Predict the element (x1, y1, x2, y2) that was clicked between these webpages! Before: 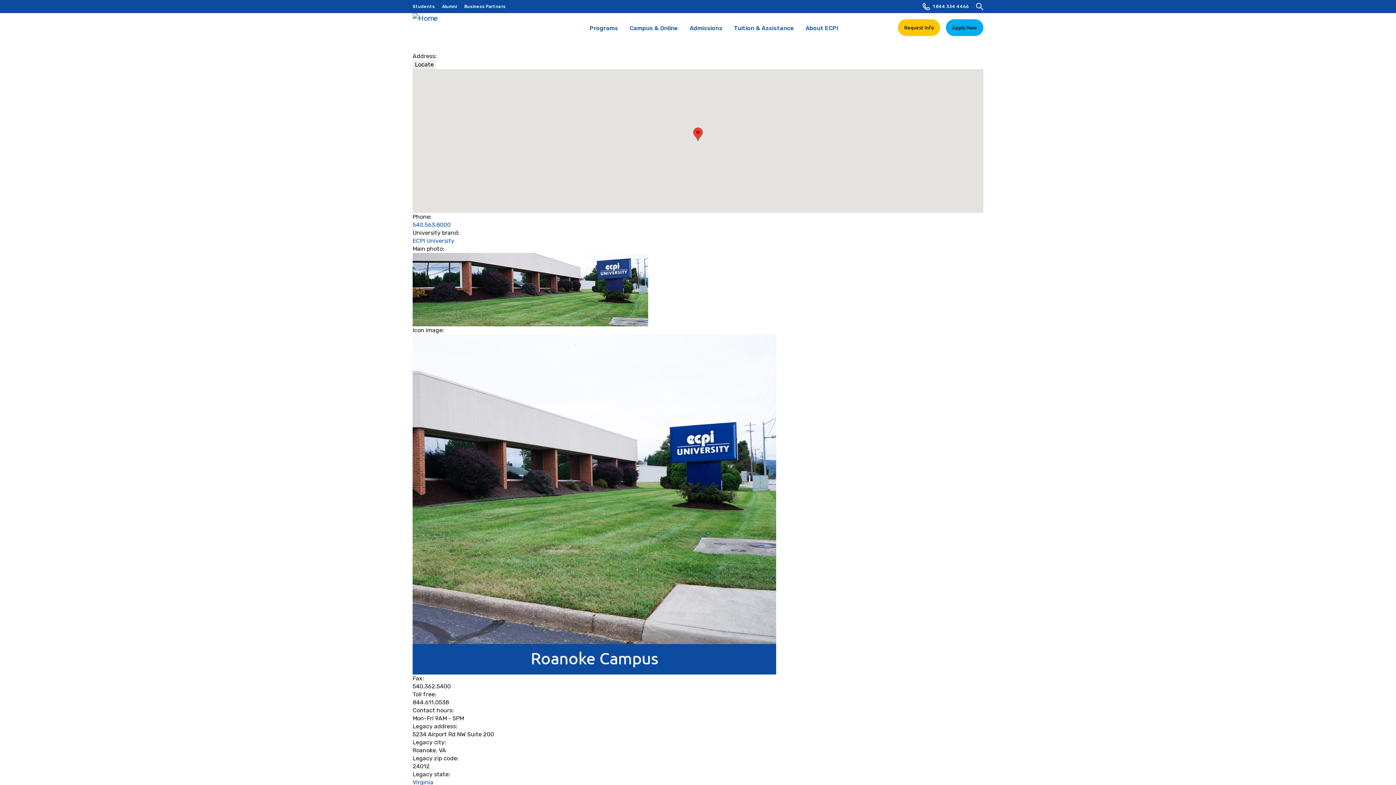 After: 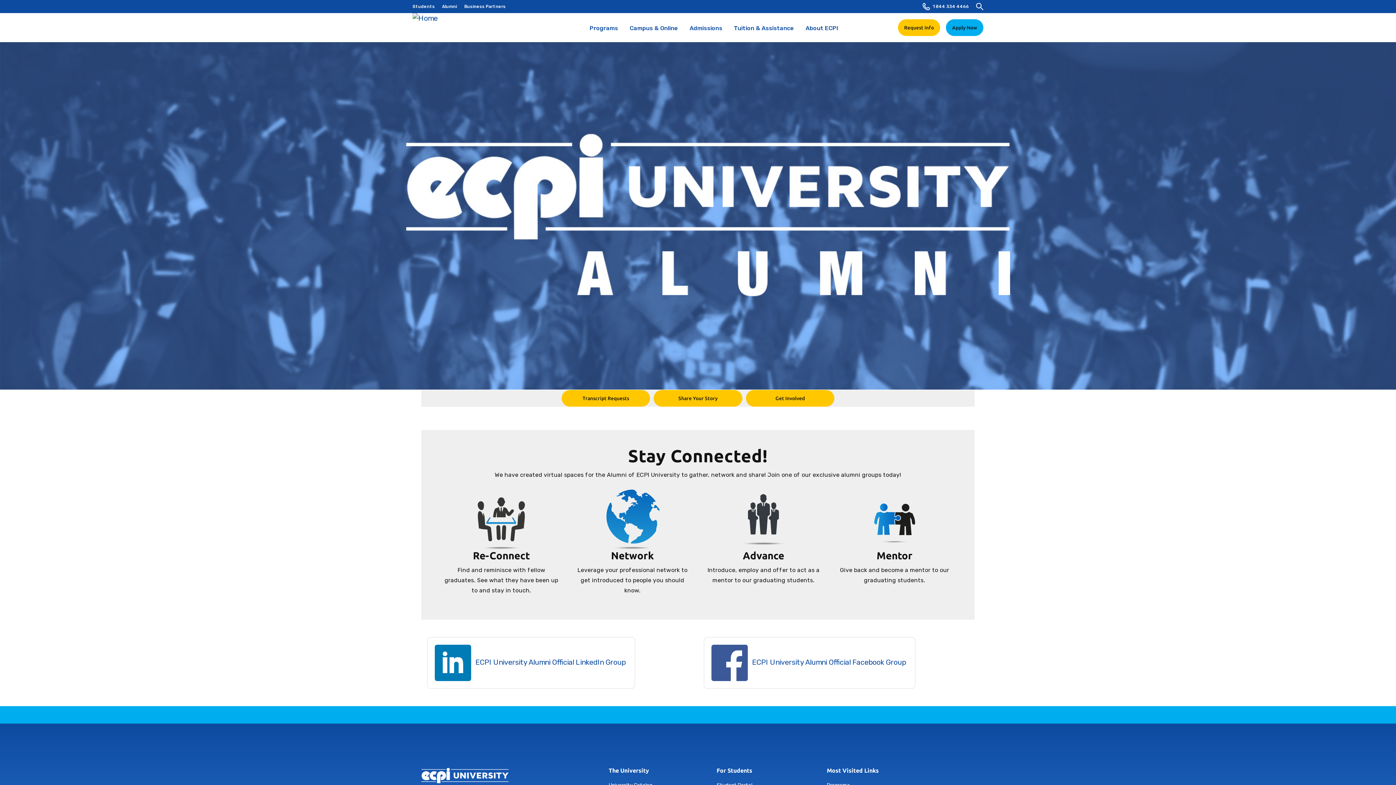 Action: bbox: (442, 0, 464, 13) label: Alumni